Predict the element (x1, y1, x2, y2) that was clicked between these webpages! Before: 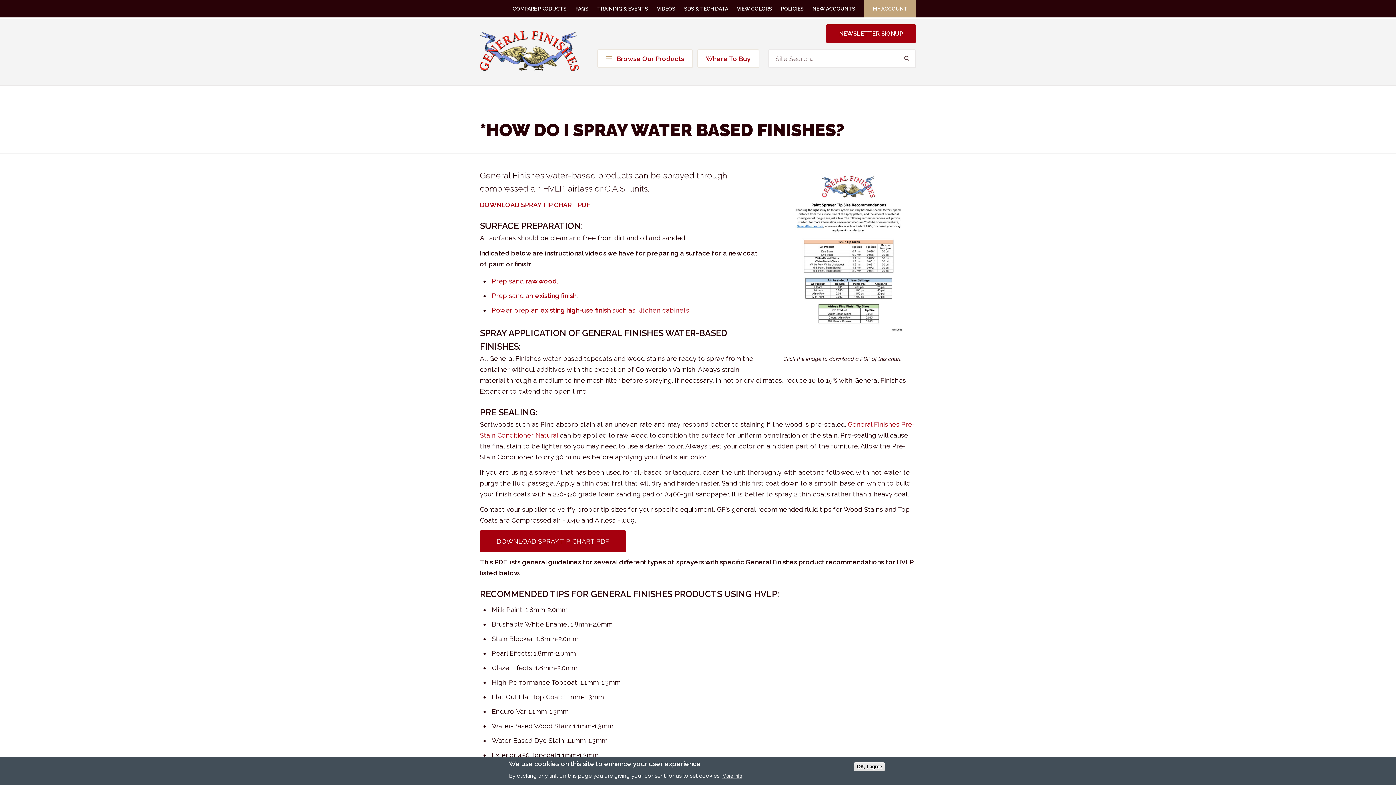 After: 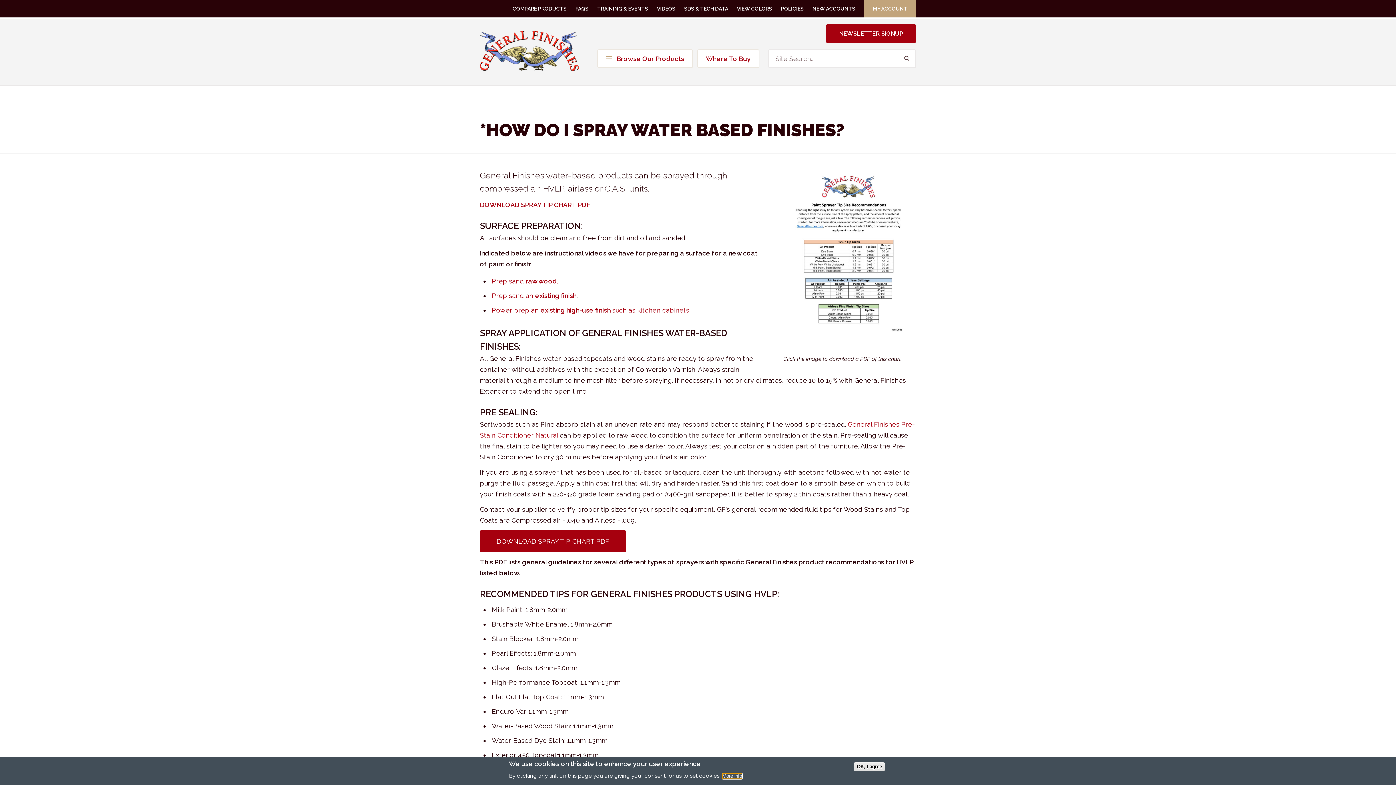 Action: label: More info bbox: (722, 773, 742, 779)